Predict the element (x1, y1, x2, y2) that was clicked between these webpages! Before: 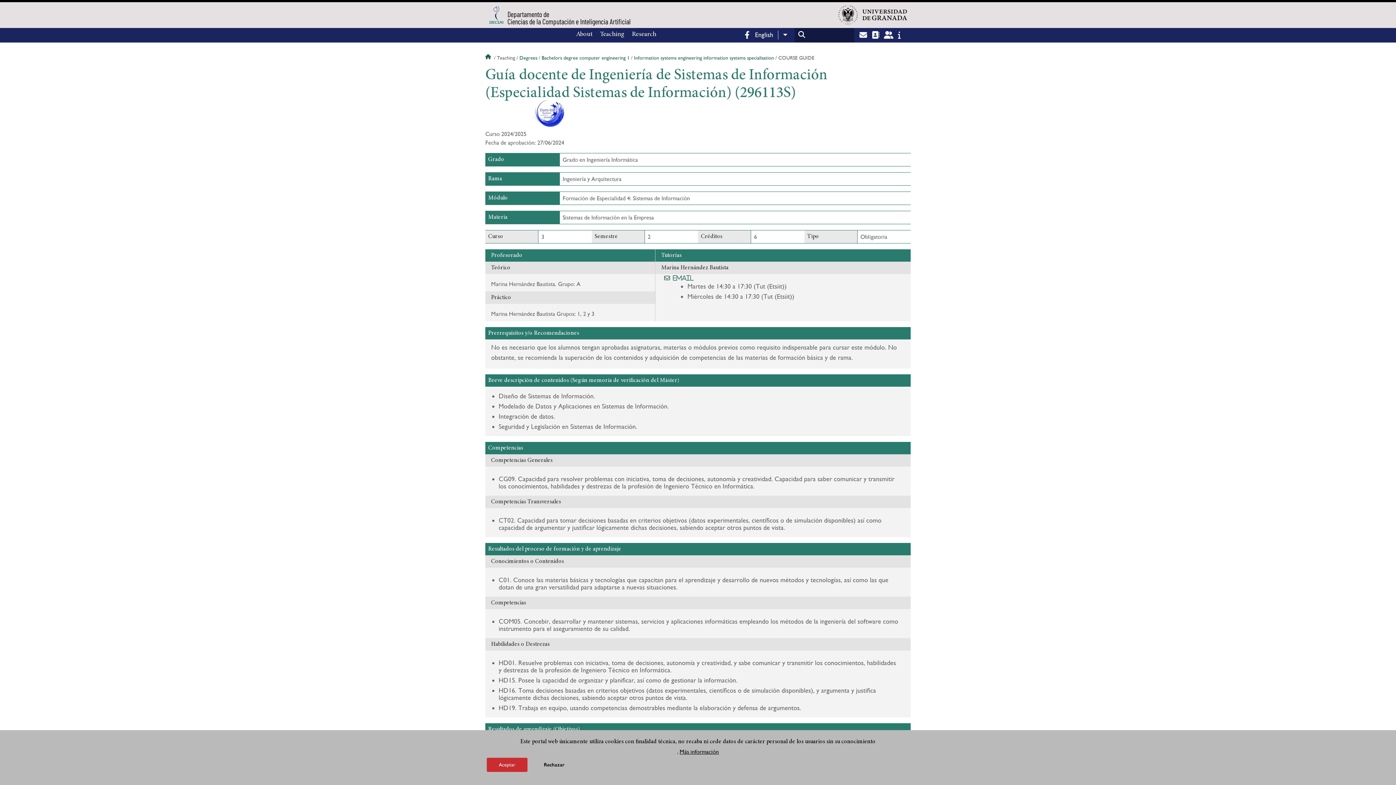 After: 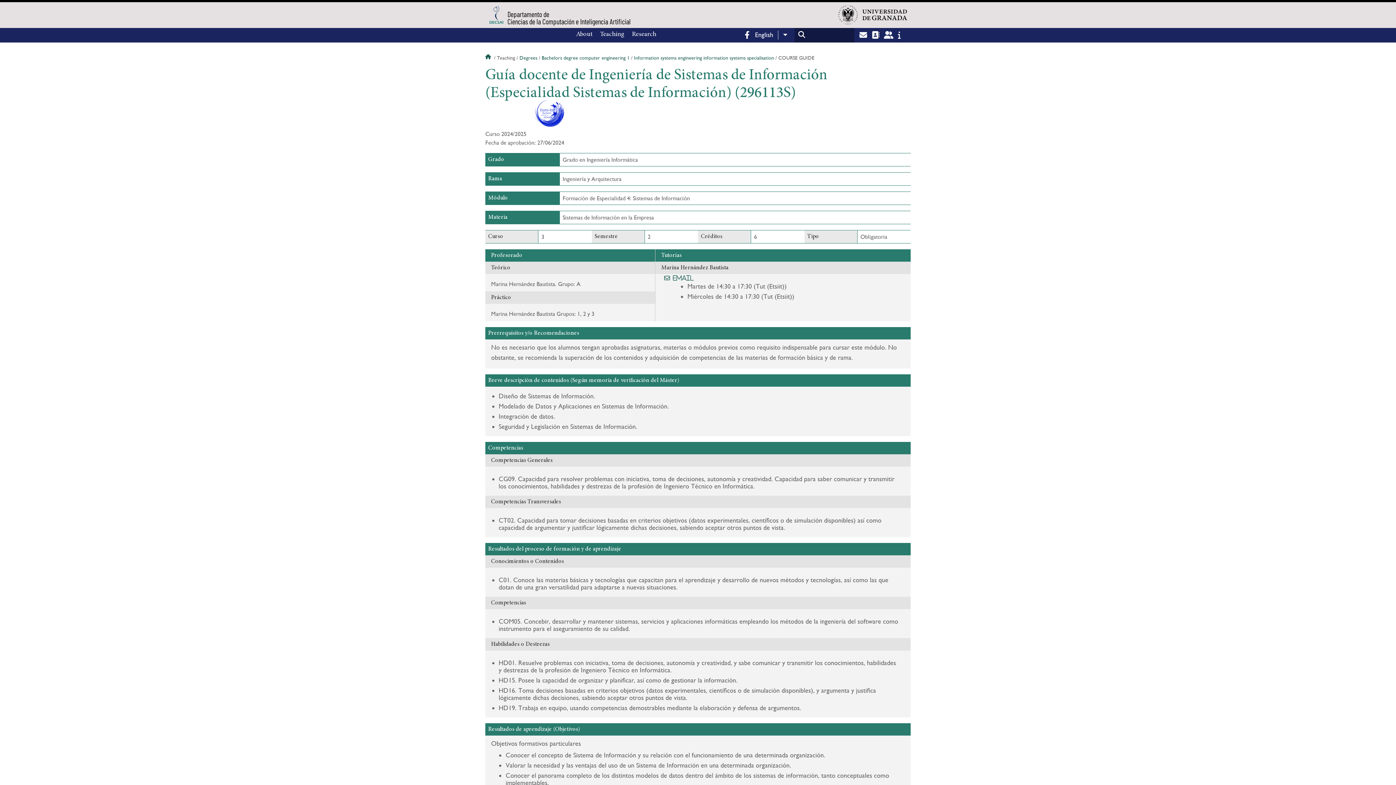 Action: bbox: (486, 758, 527, 772) label: Aceptar